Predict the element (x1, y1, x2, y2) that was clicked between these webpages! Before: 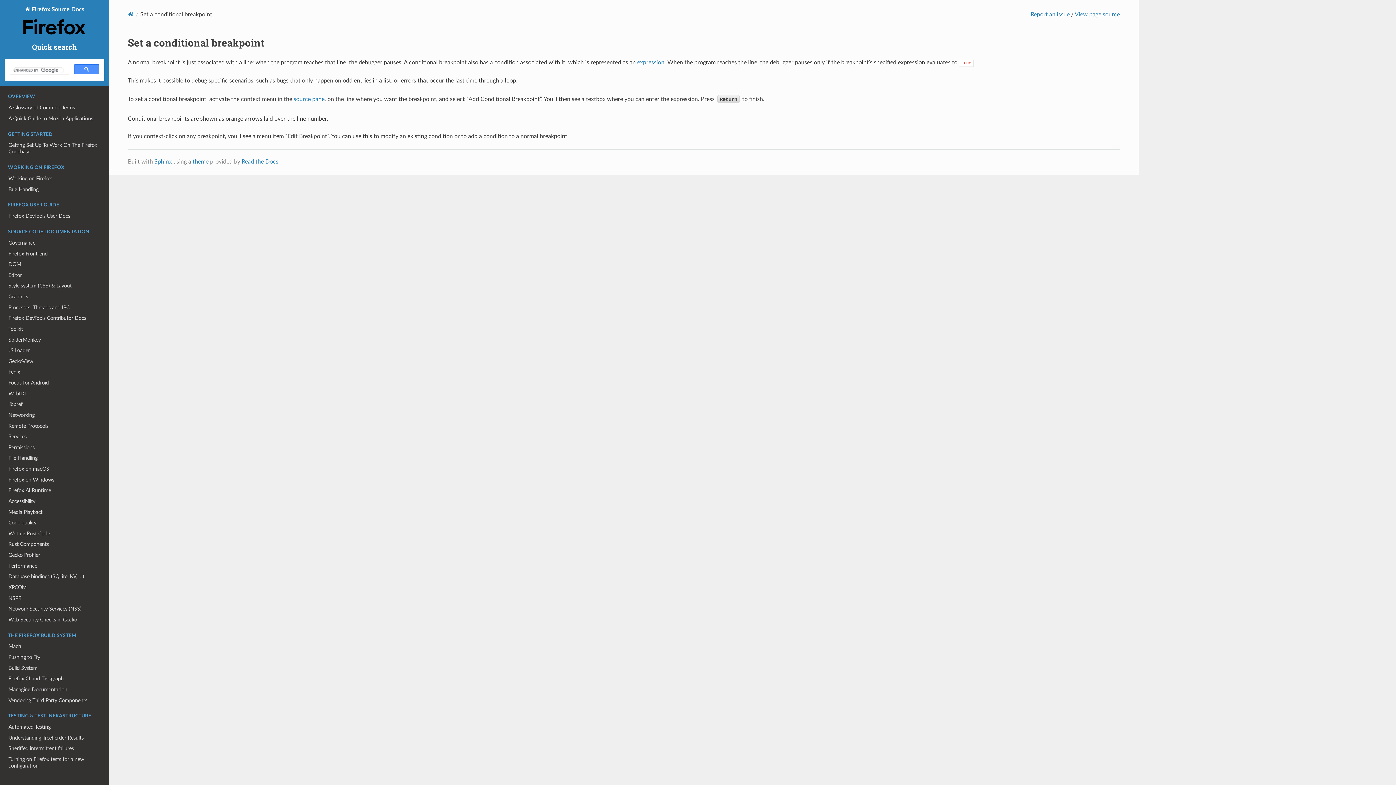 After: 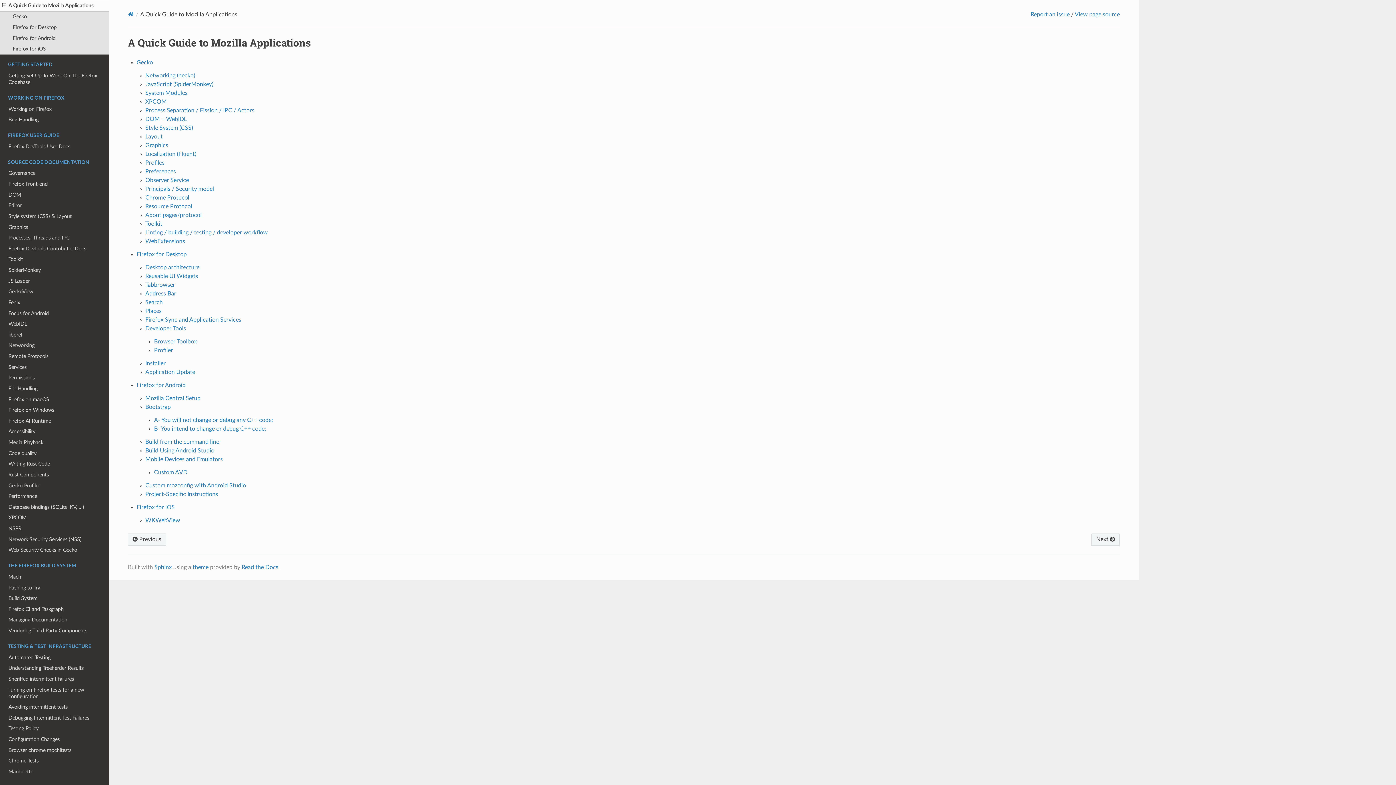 Action: bbox: (0, 113, 109, 124) label: A Quick Guide to Mozilla Applications